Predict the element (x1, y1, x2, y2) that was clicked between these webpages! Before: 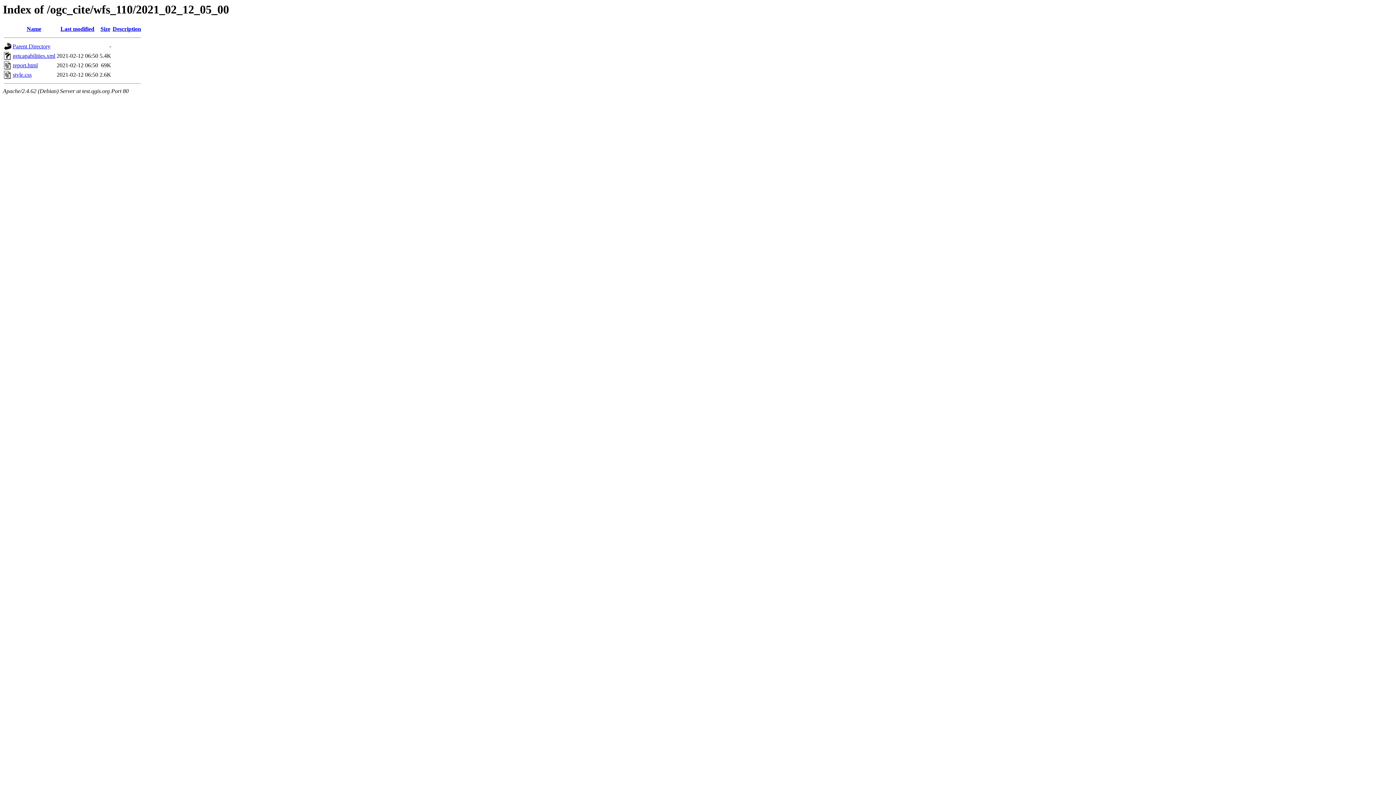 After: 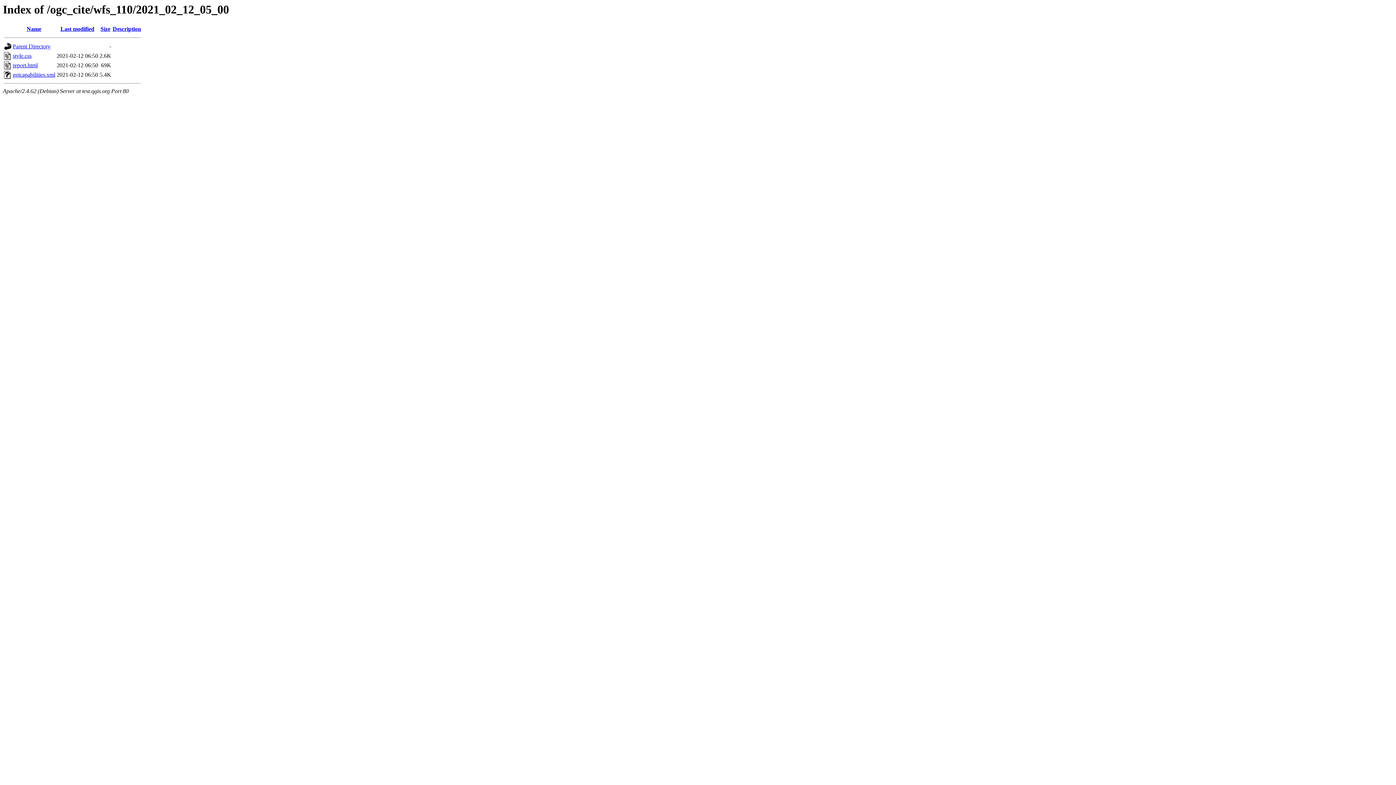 Action: label: Name bbox: (26, 25, 41, 32)